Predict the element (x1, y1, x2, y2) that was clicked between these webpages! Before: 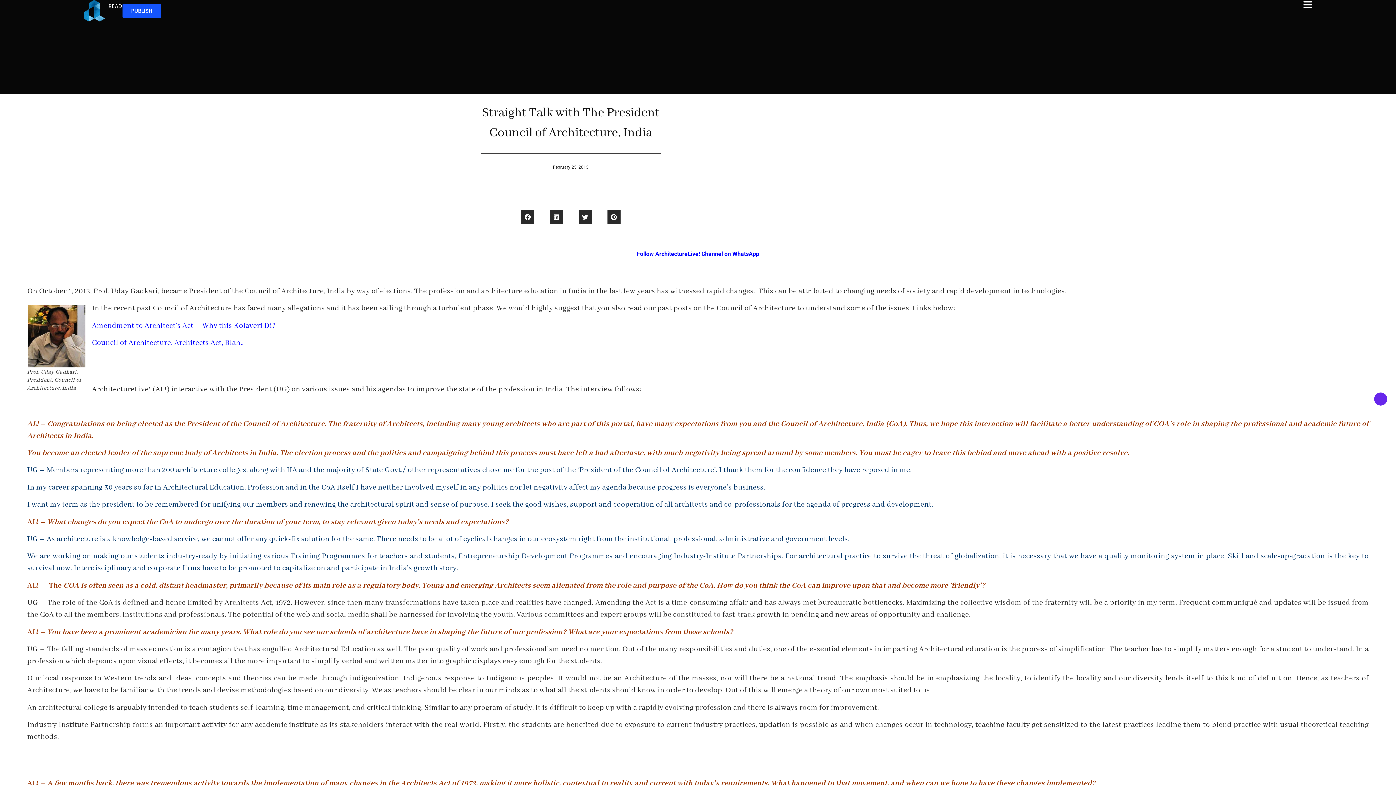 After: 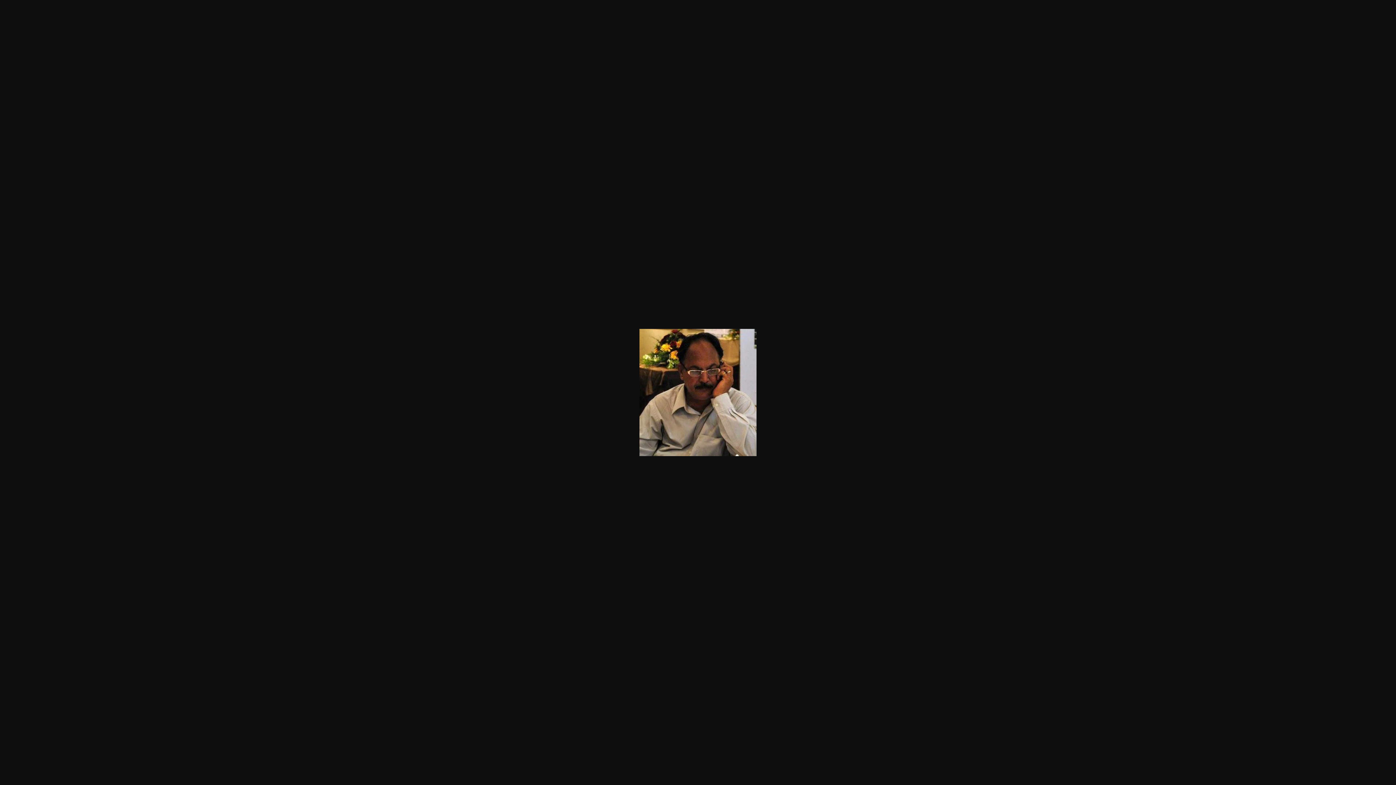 Action: bbox: (27, 305, 84, 367)